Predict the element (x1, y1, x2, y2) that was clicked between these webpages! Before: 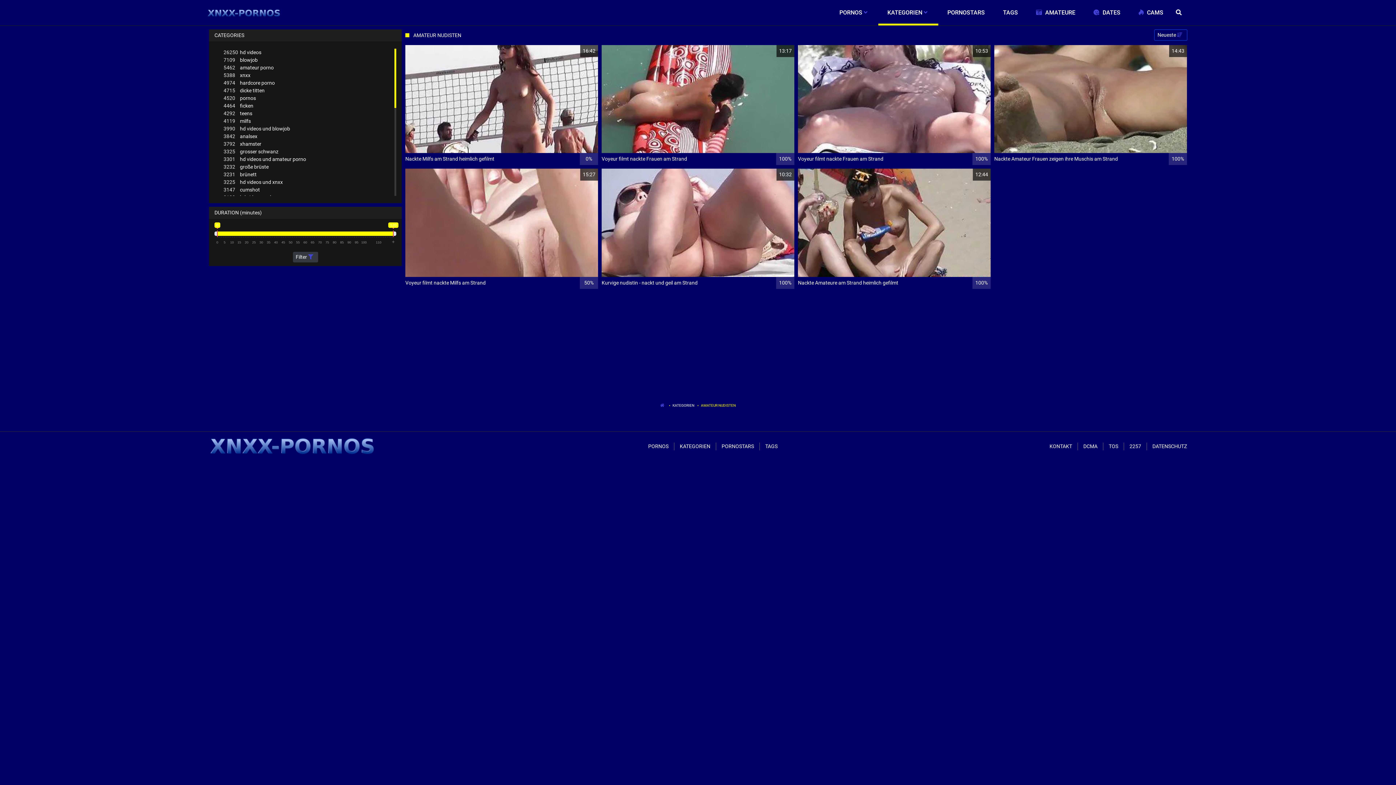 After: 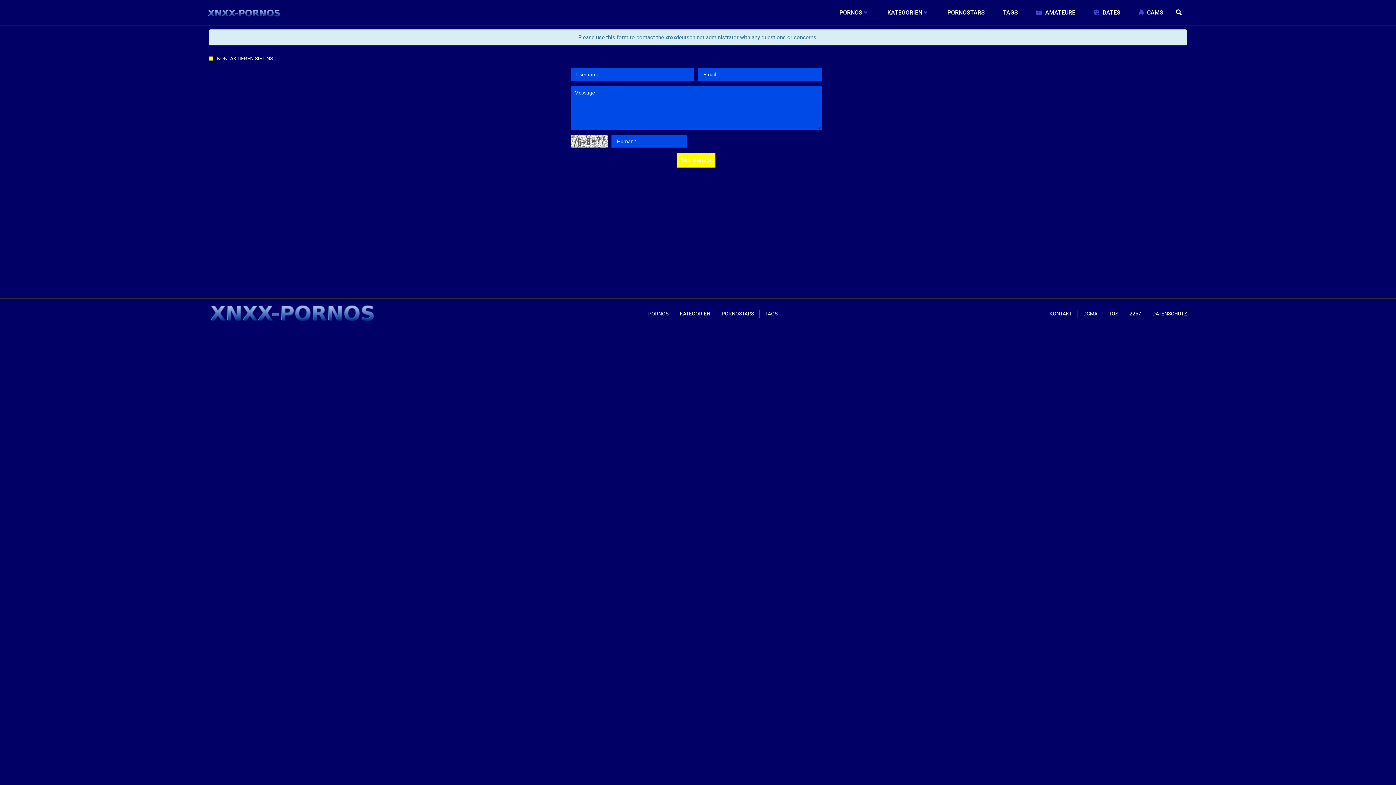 Action: label: KONTAKT bbox: (1049, 443, 1072, 449)